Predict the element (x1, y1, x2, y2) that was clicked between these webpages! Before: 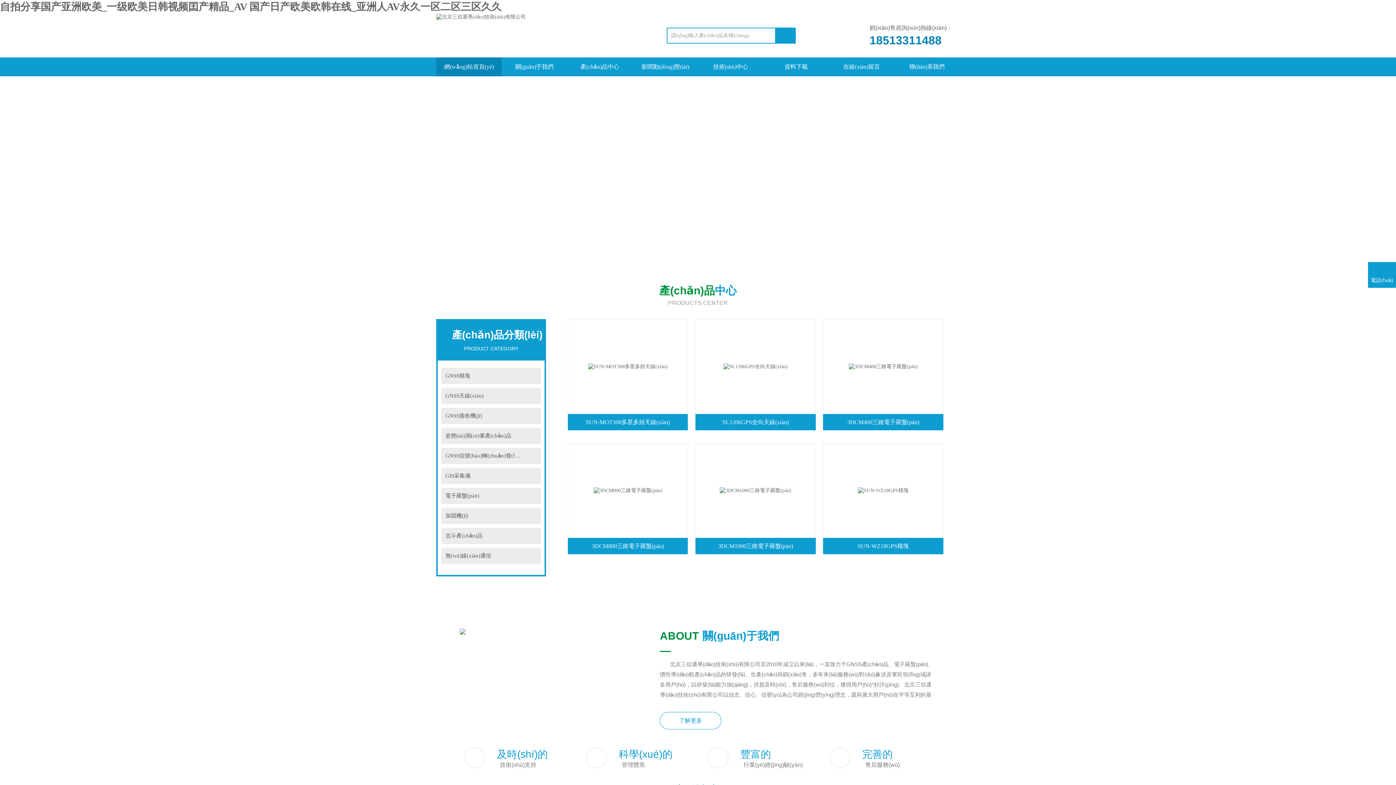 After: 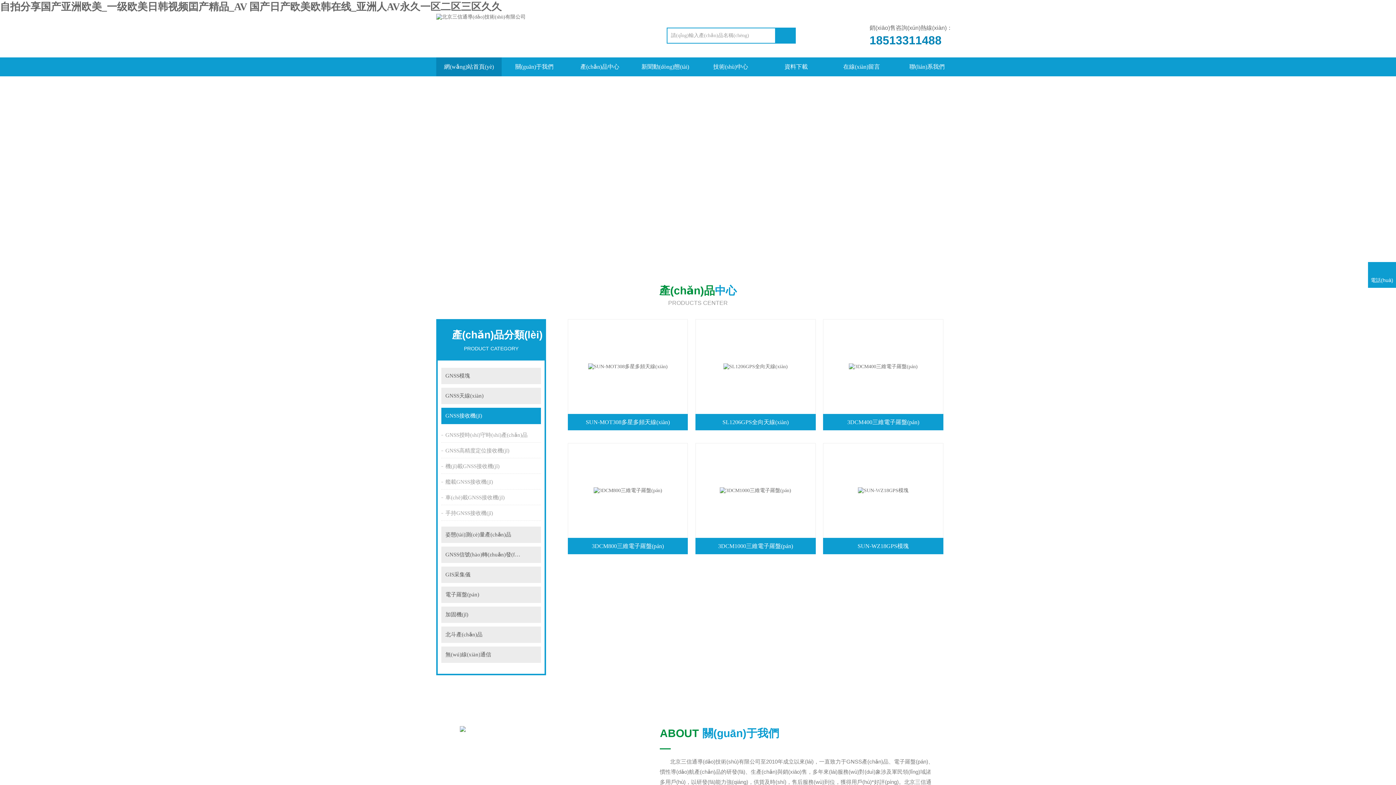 Action: label: 點(diǎn)擊 bbox: (521, 408, 541, 424)